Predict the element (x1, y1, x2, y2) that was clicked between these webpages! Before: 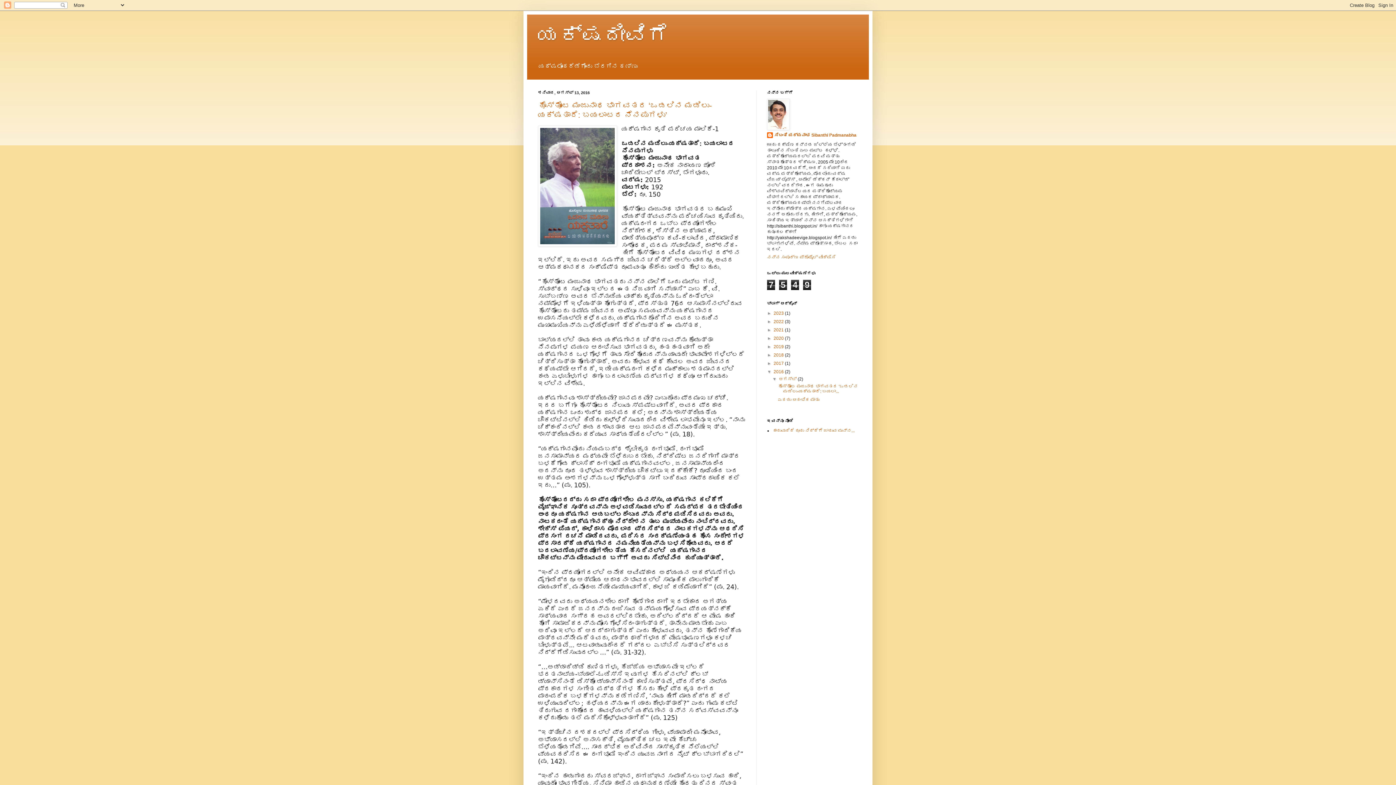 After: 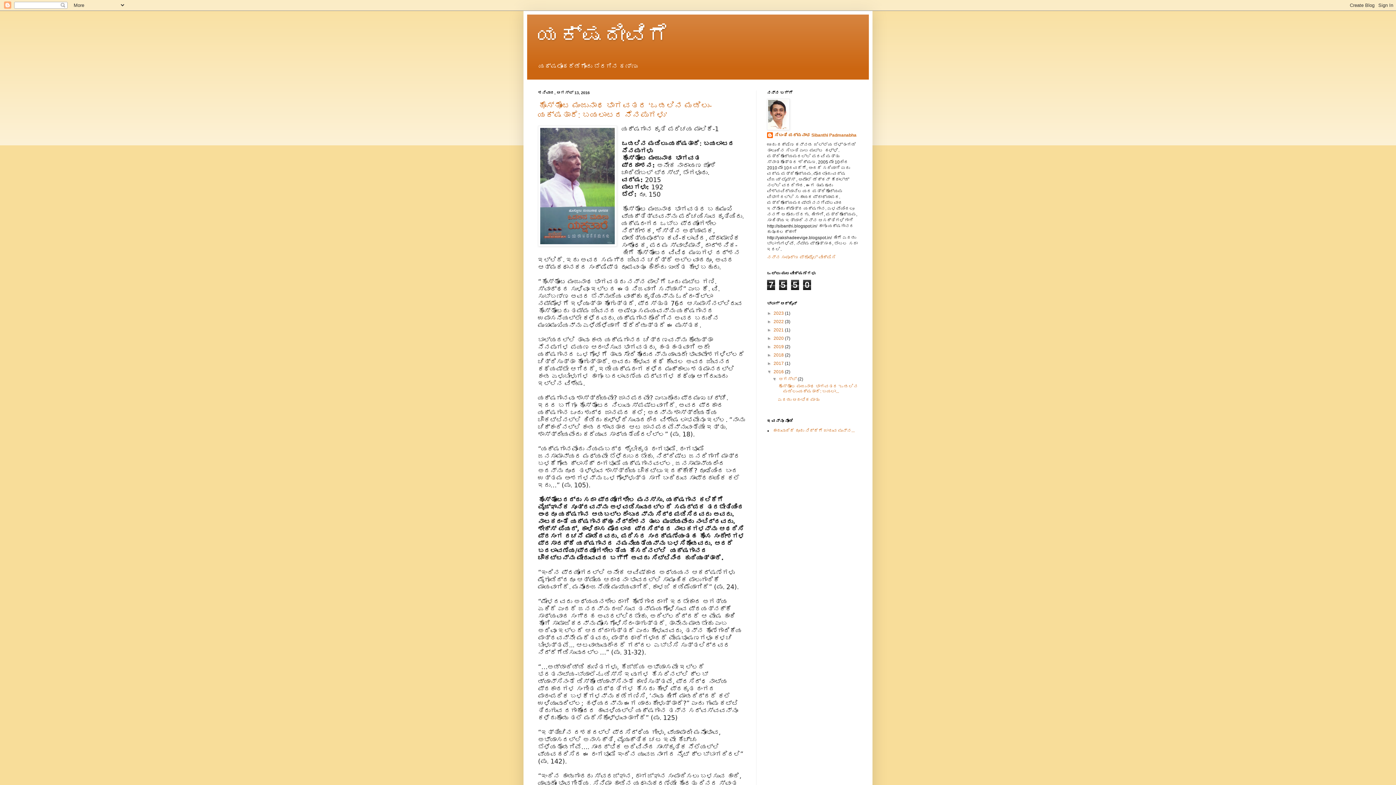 Action: bbox: (779, 376, 797, 381) label: ಆಗಸ್ಟ್ 